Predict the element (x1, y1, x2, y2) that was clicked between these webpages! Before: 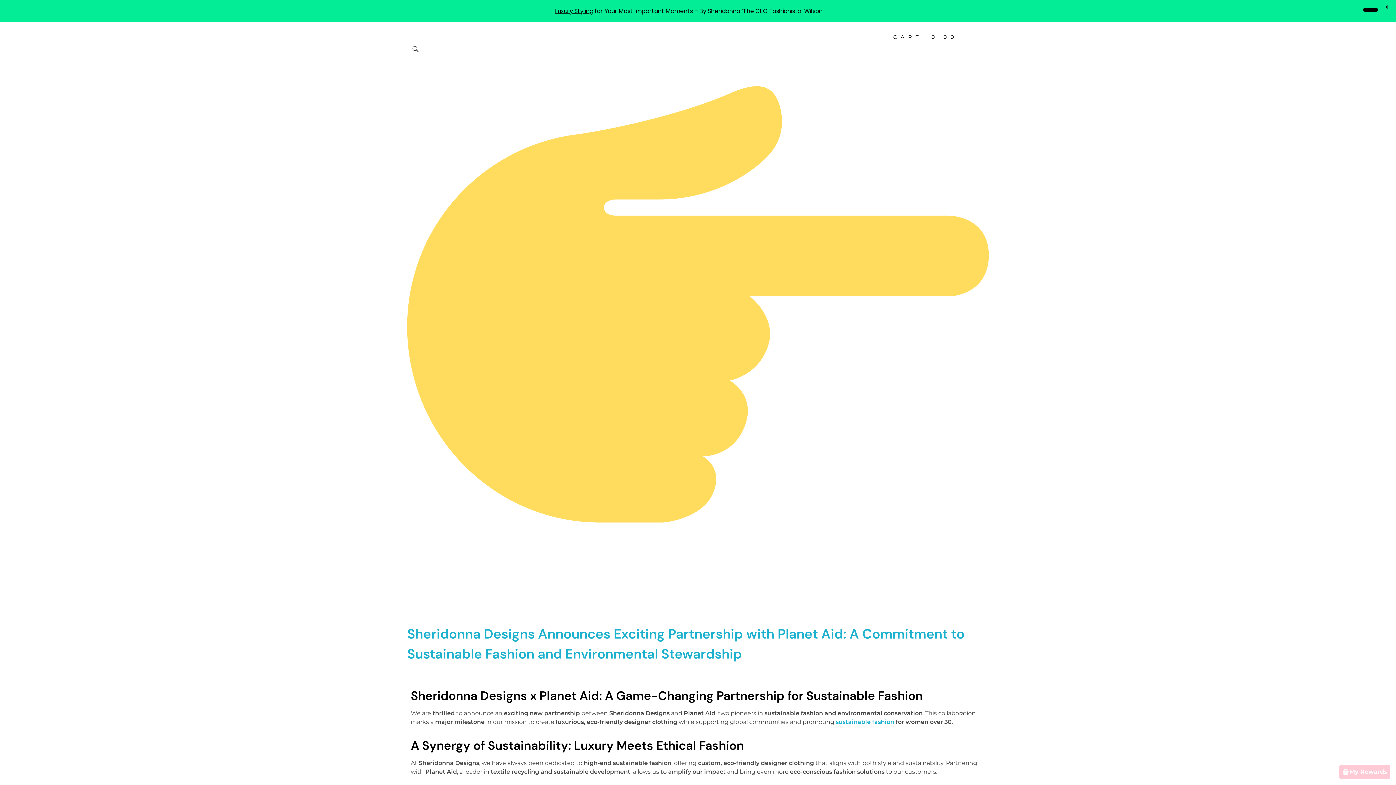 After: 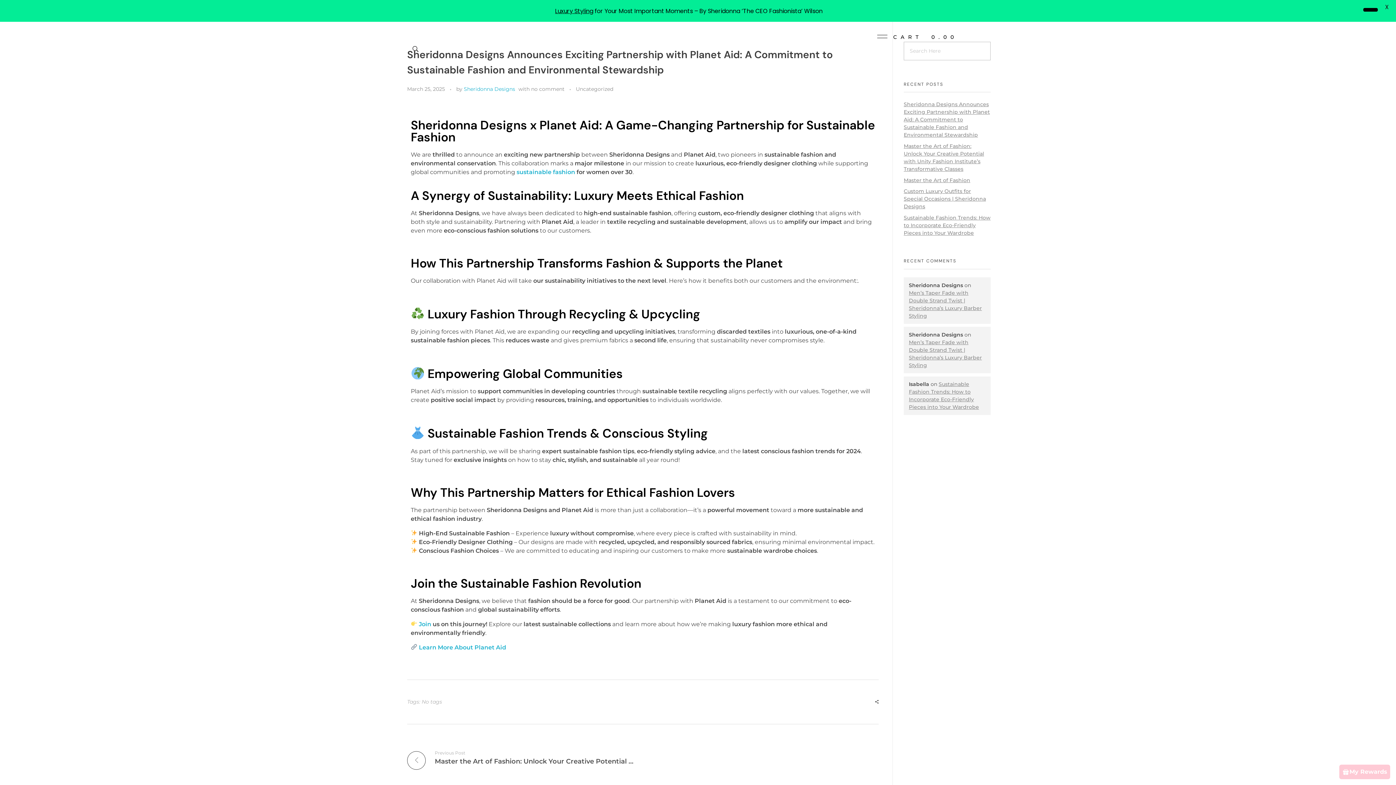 Action: bbox: (407, 21, 989, 603)